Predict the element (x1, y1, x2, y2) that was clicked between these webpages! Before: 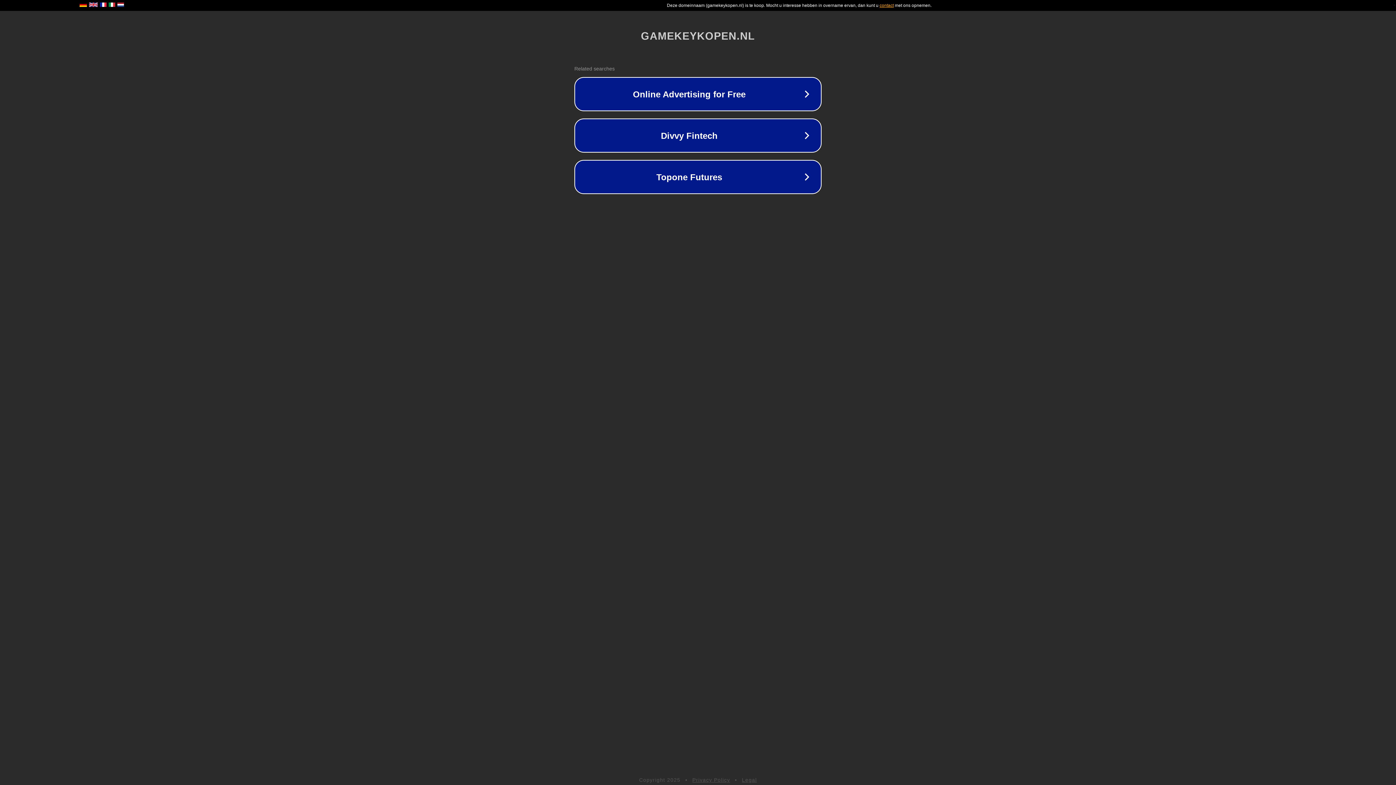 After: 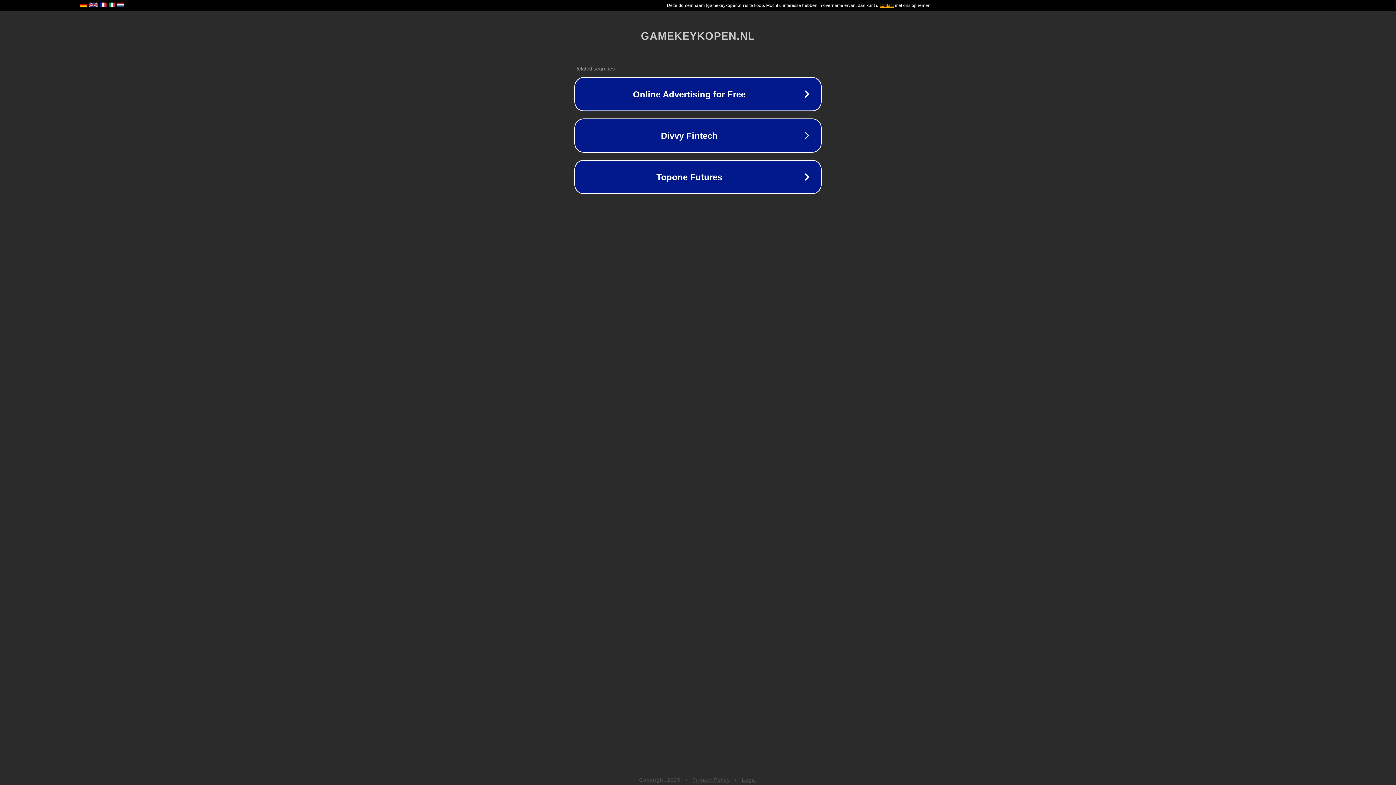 Action: label: Privacy Policy bbox: (692, 777, 730, 783)